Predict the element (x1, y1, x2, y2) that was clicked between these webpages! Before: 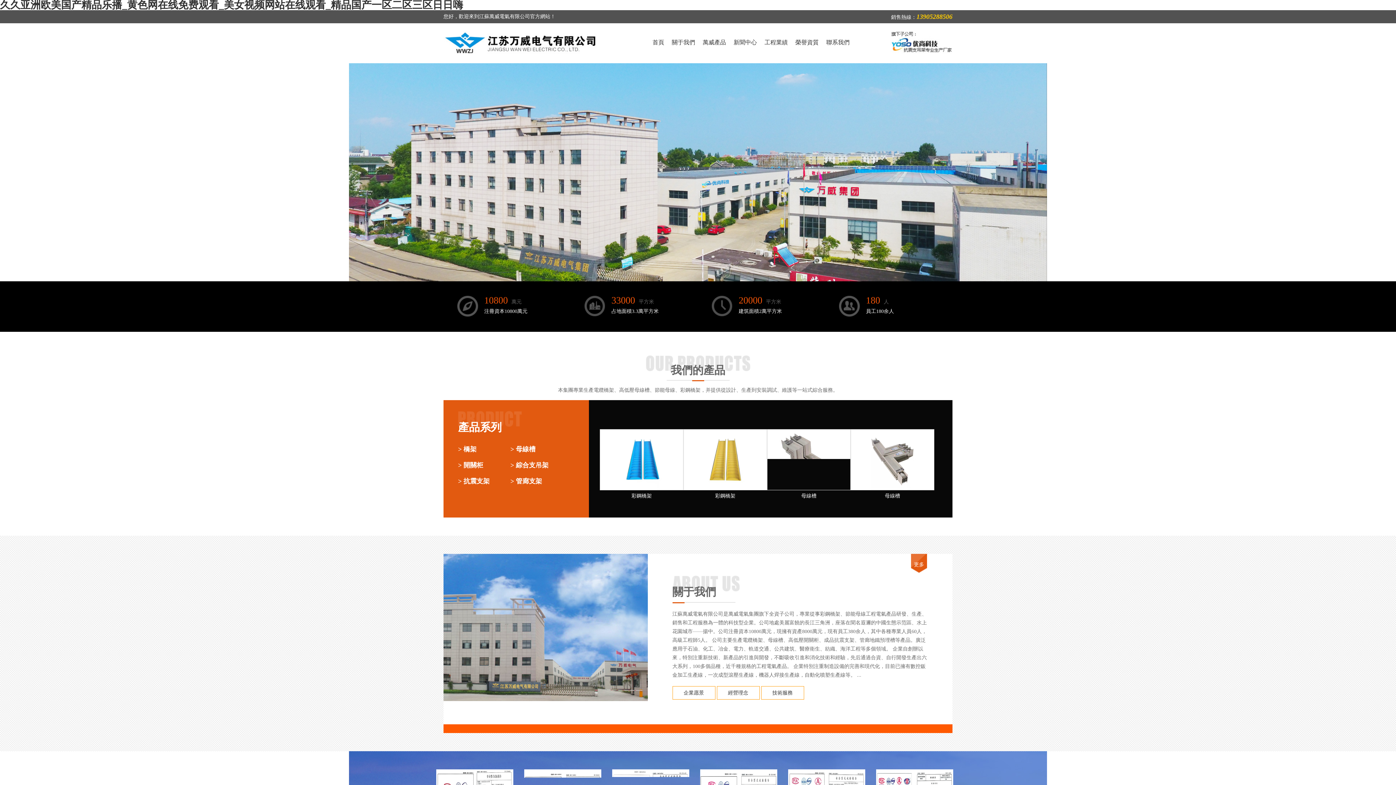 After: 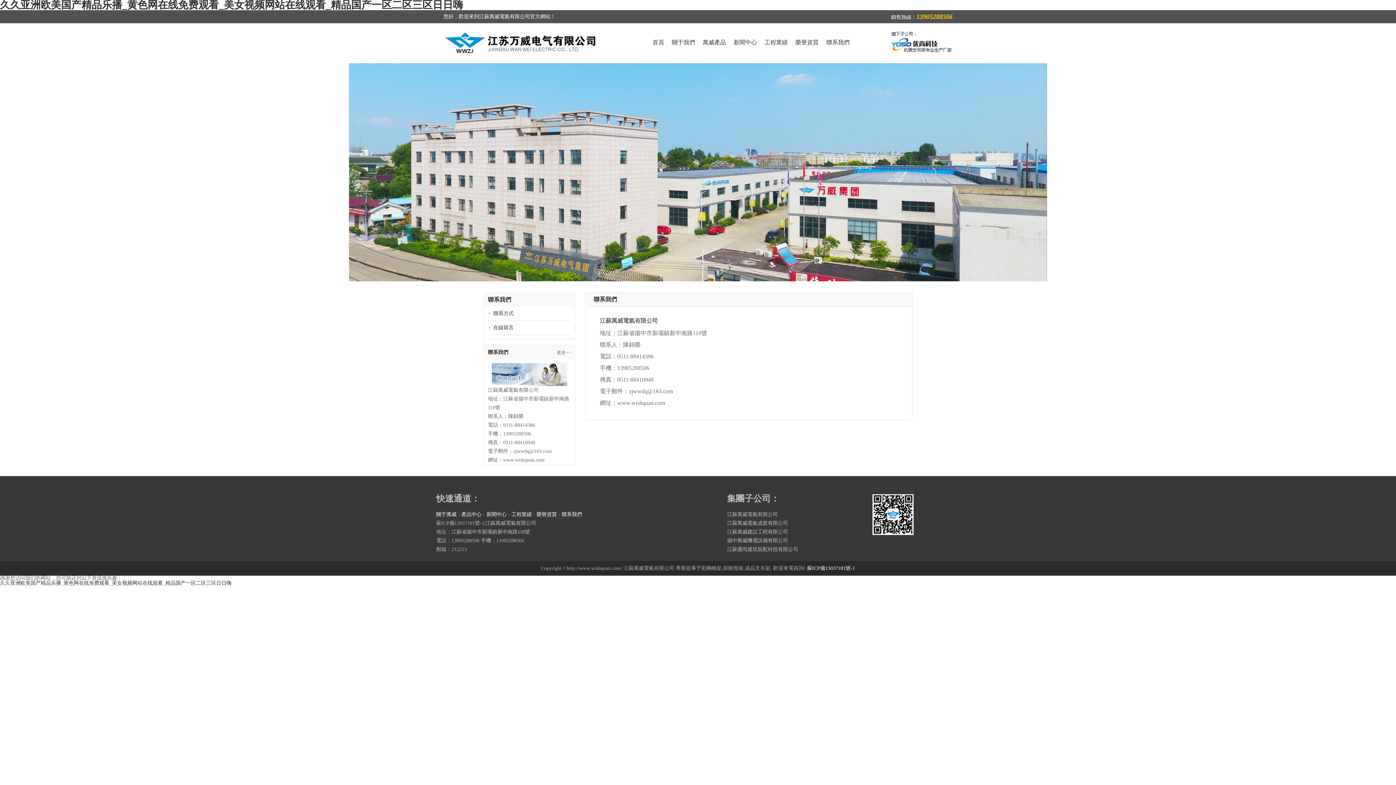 Action: label: 聯系我們 bbox: (818, 34, 849, 51)